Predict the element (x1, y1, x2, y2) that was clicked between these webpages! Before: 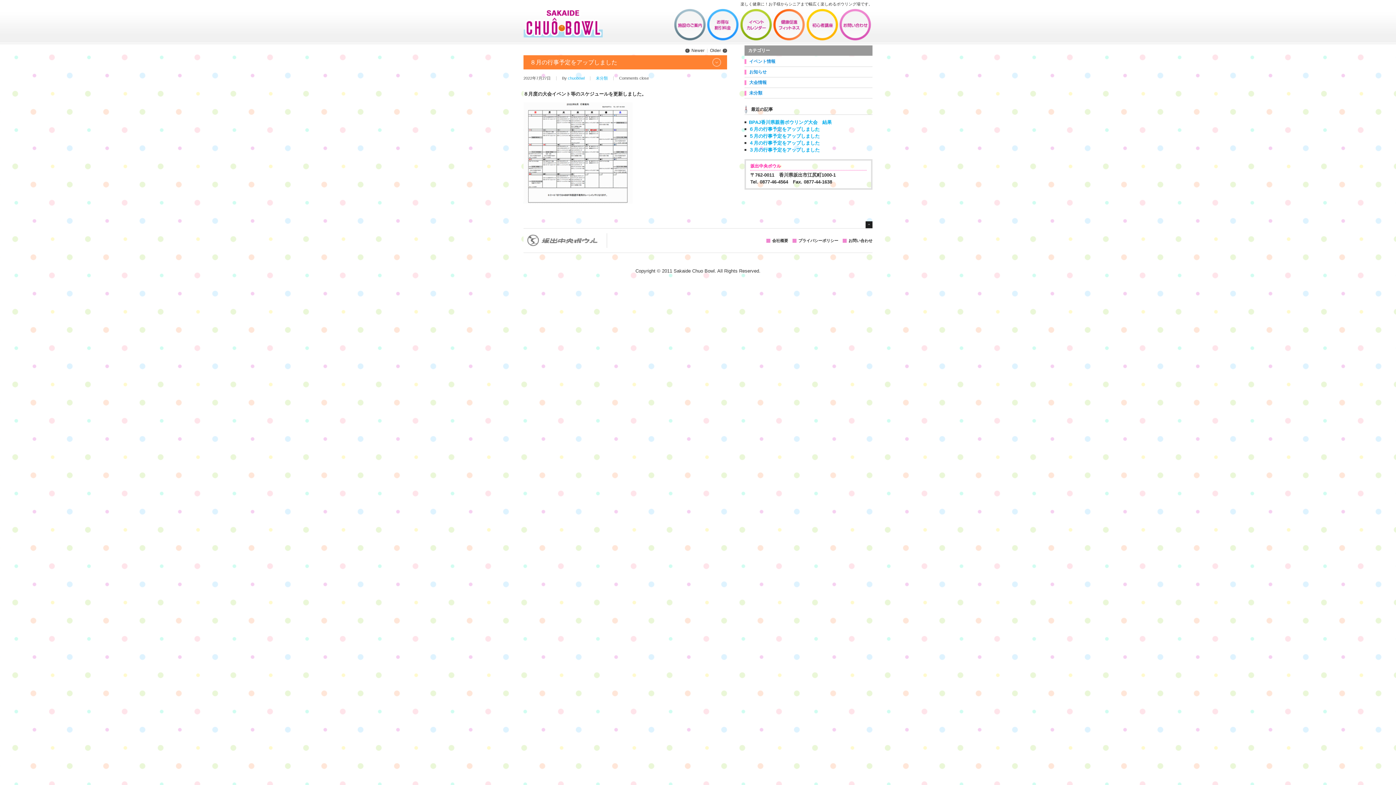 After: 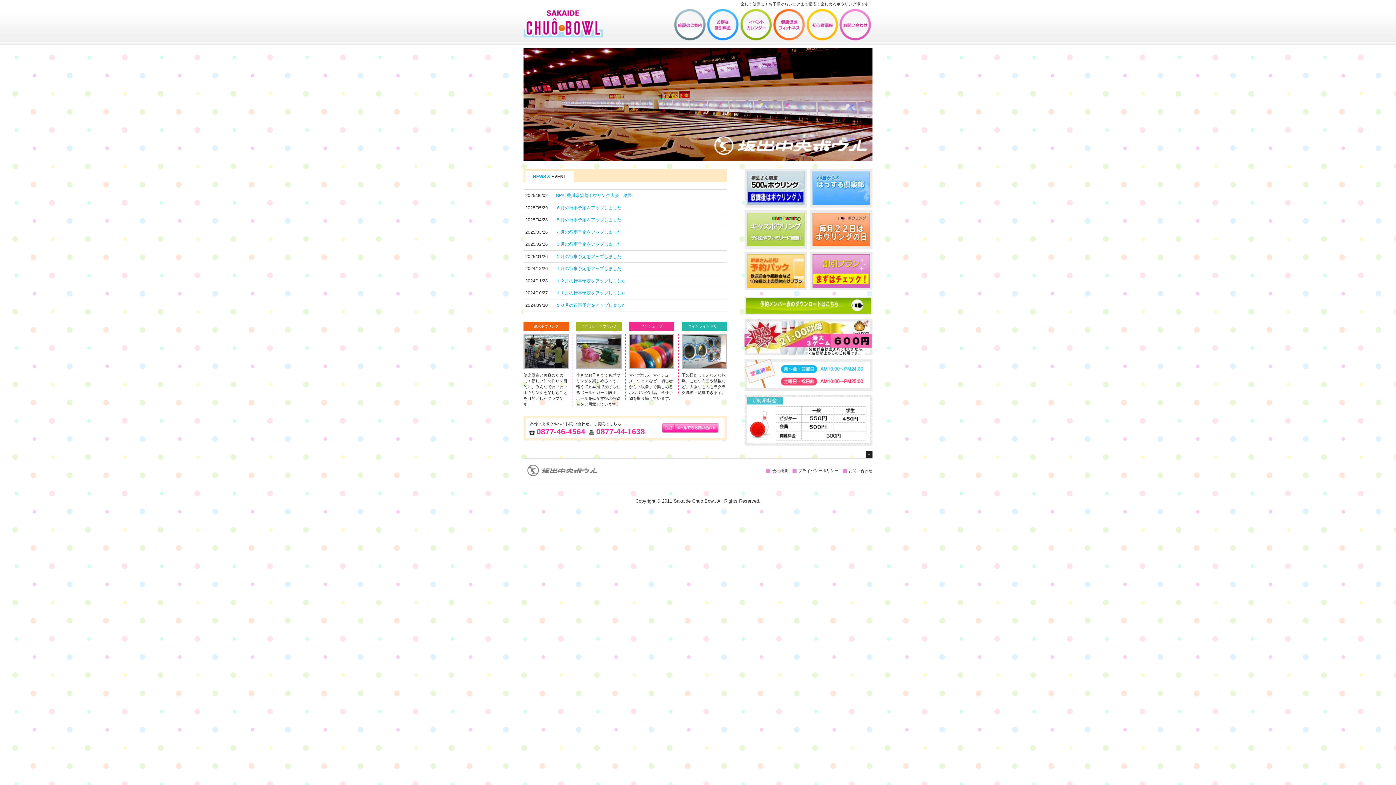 Action: bbox: (523, 241, 607, 247)